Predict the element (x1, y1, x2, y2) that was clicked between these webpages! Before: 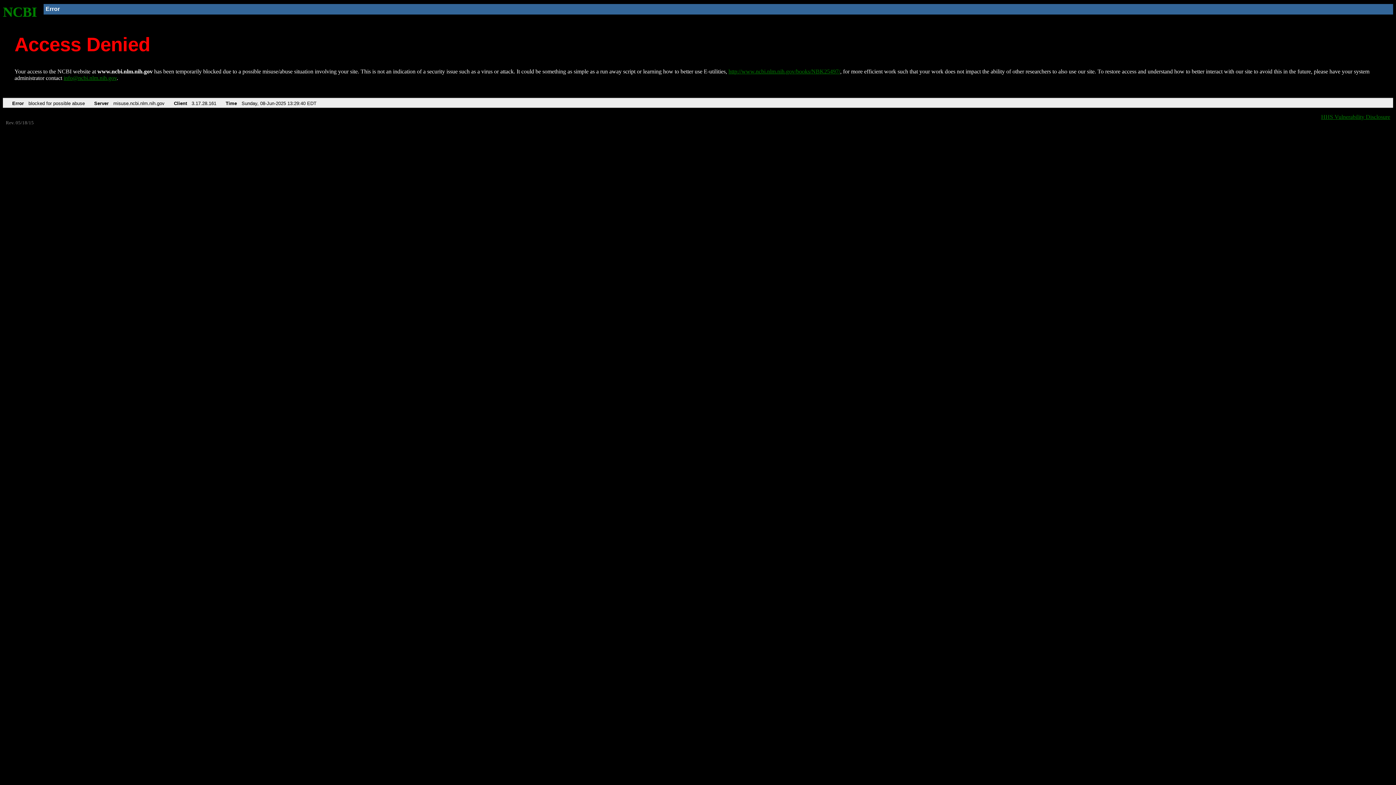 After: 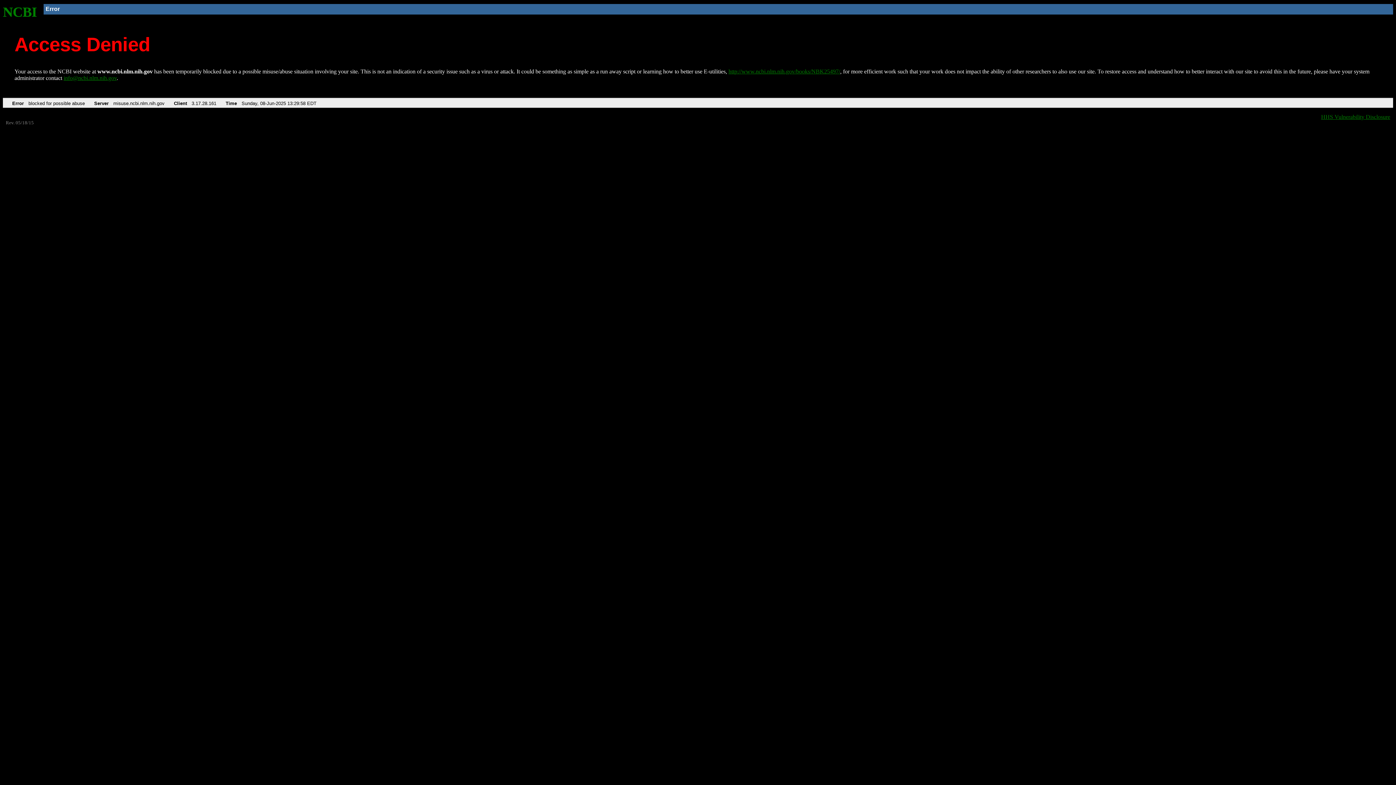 Action: label: http://www.ncbi.nlm.nih.gov/books/NBK25497/ bbox: (728, 68, 840, 74)